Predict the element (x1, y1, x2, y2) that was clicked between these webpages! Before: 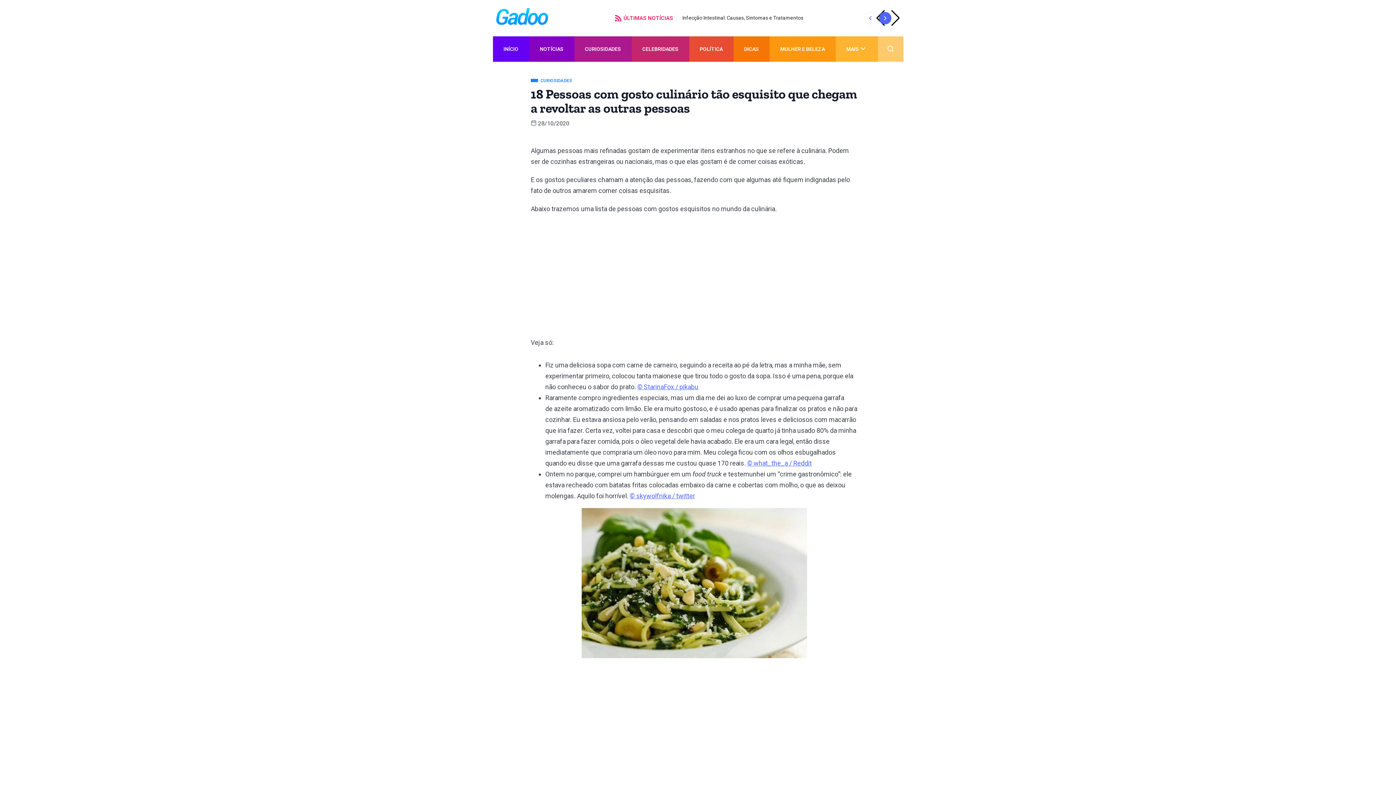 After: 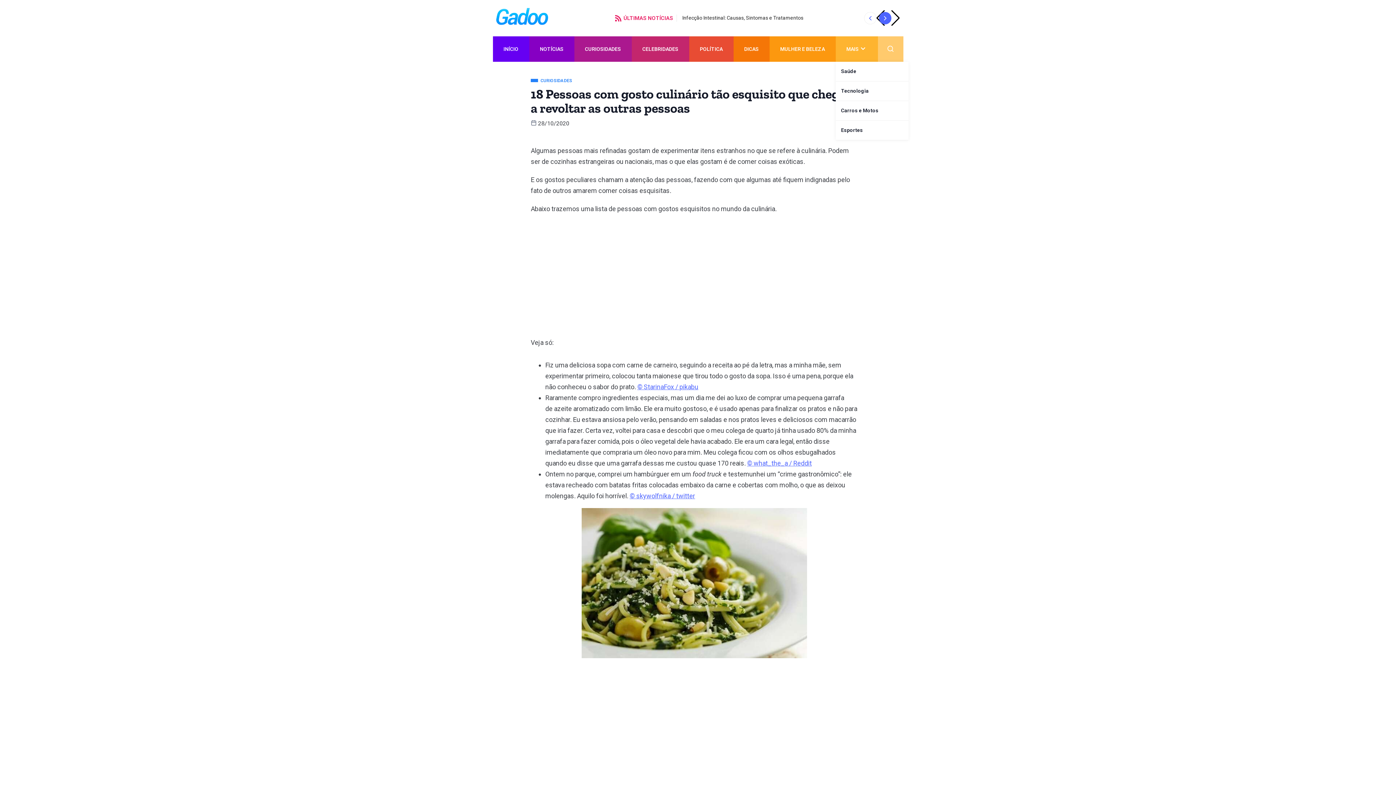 Action: label: MAIS bbox: (835, 36, 878, 61)